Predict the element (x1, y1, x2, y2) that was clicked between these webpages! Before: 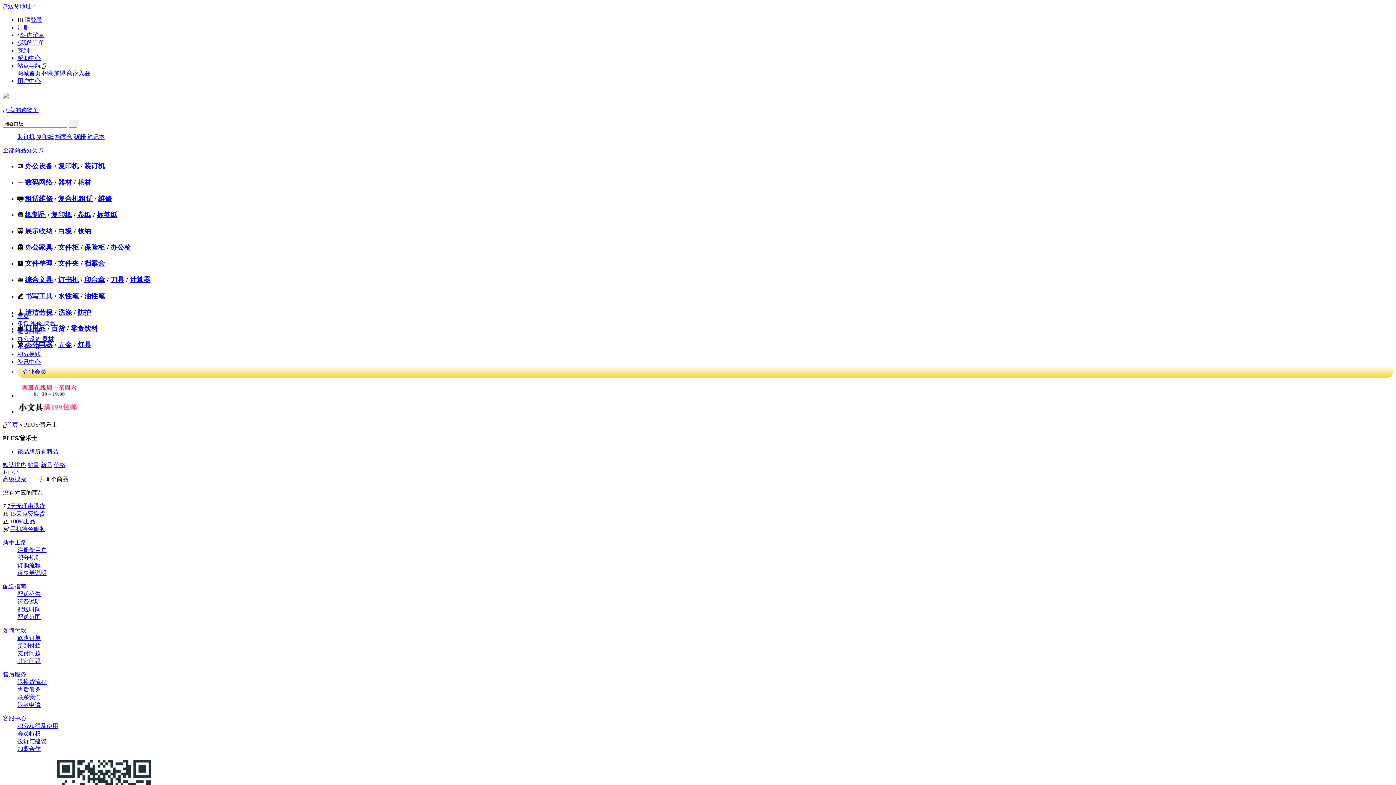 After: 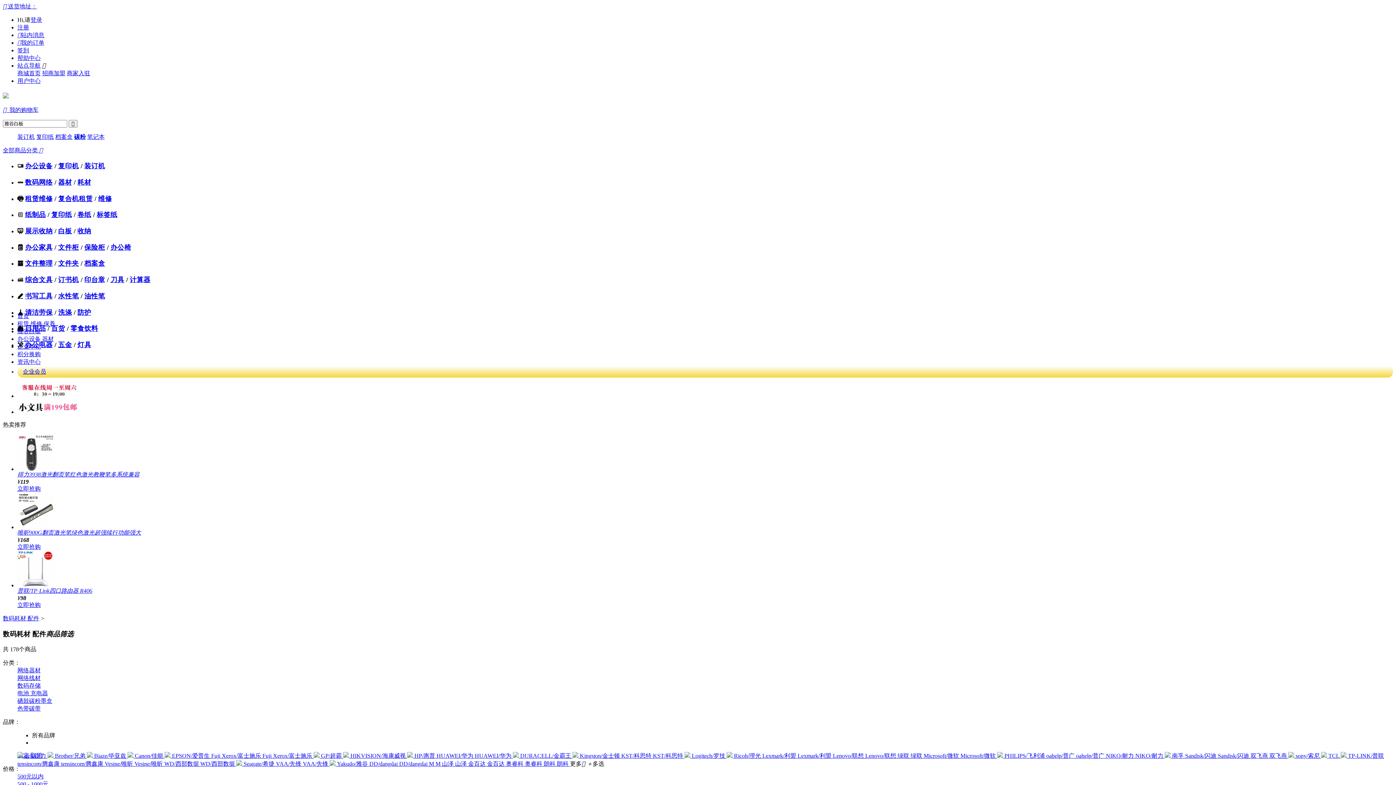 Action: label: 数码网络 bbox: (25, 178, 52, 186)